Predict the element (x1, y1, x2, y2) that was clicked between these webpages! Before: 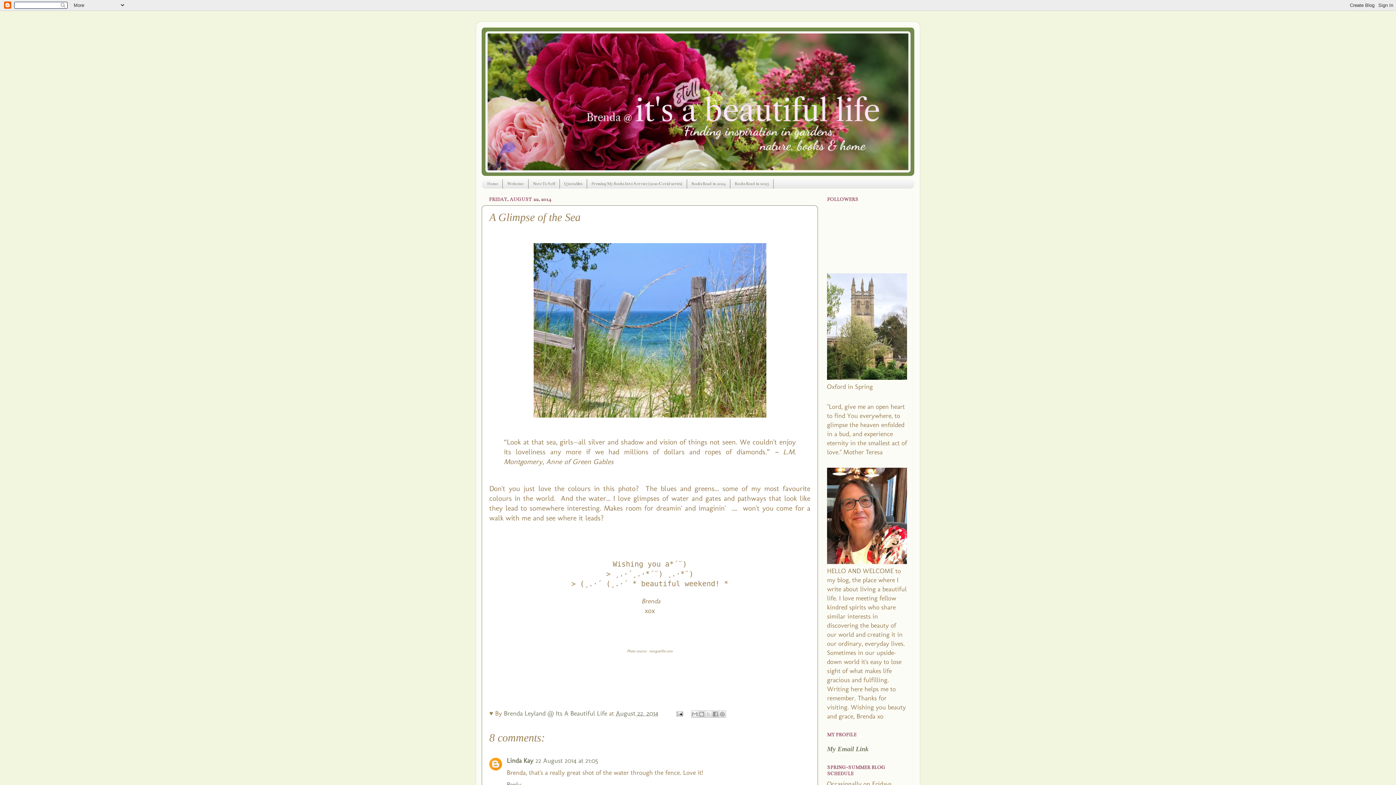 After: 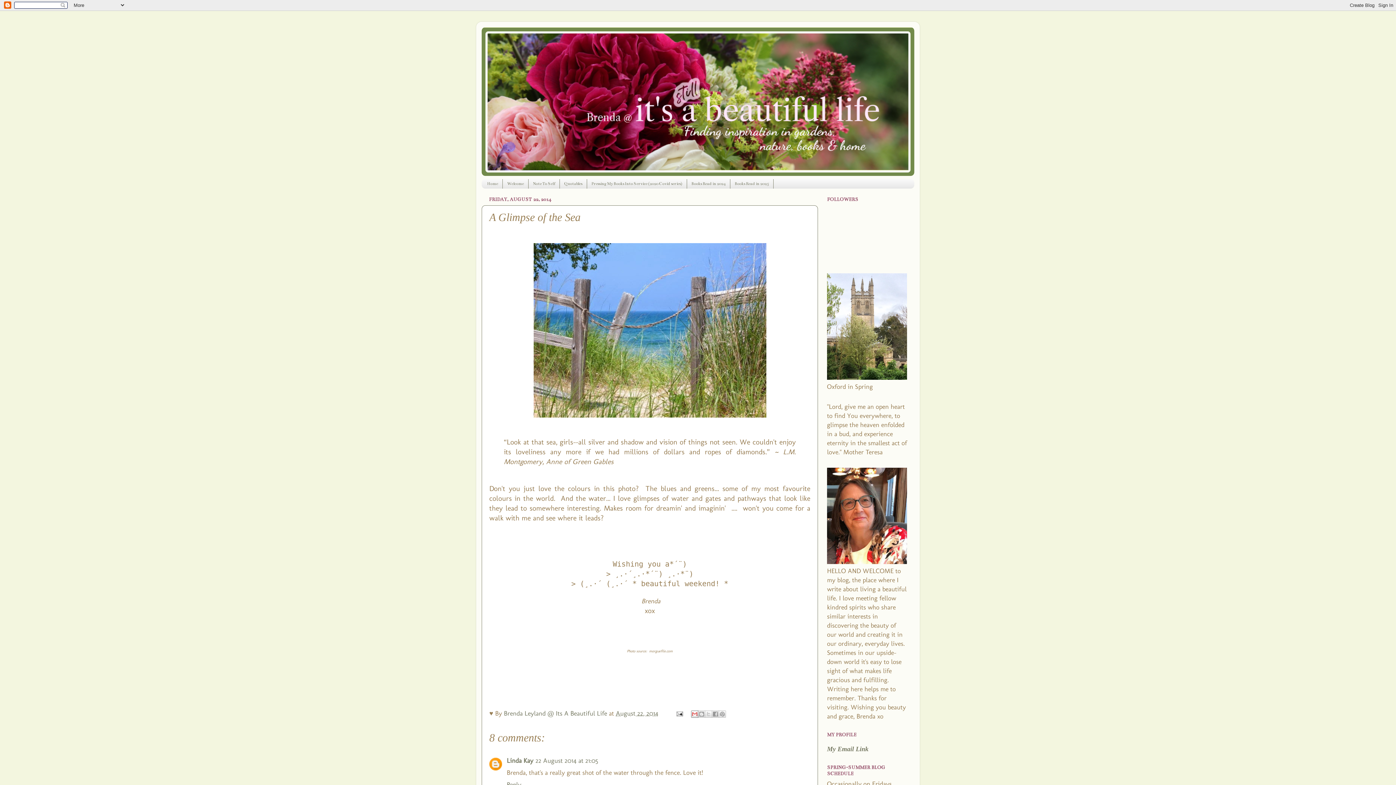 Action: label: Email This bbox: (691, 710, 698, 718)